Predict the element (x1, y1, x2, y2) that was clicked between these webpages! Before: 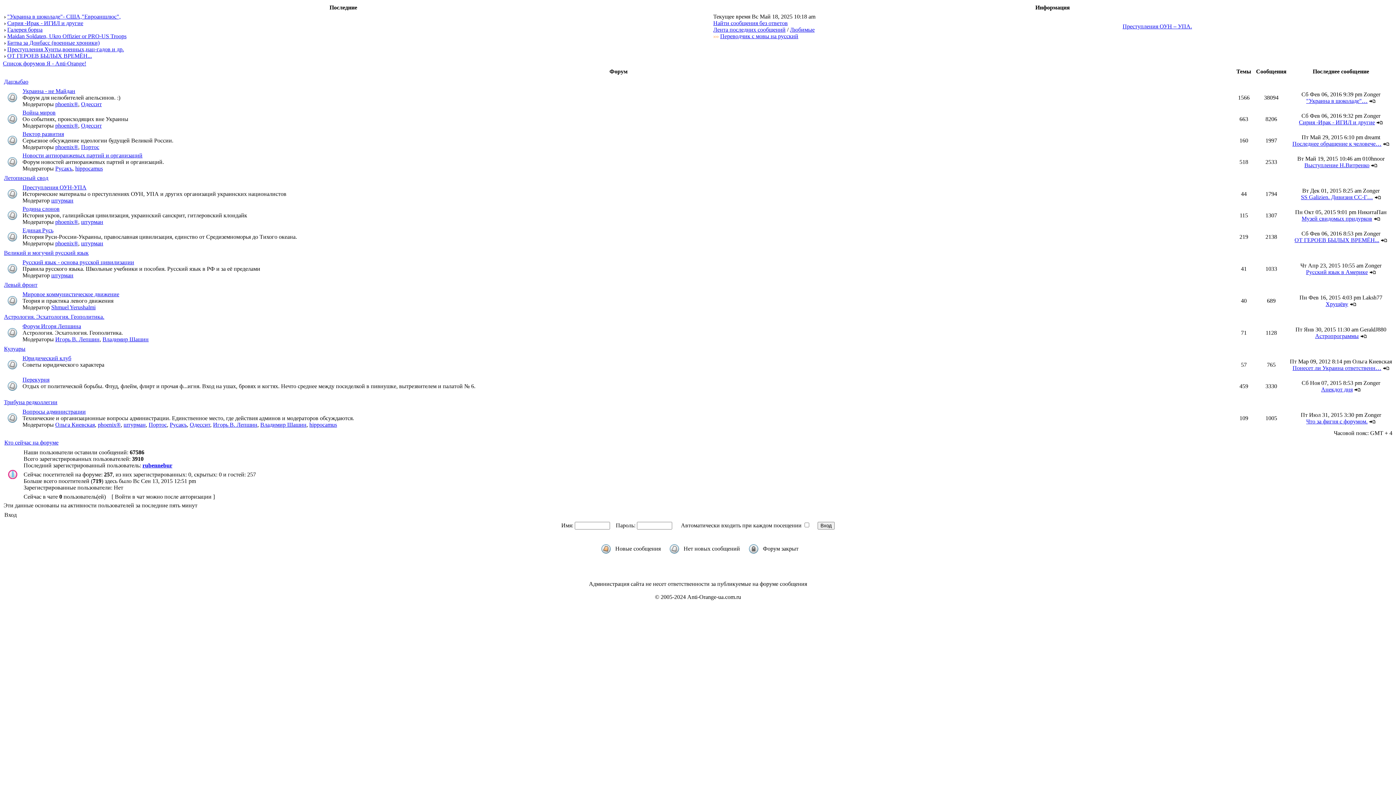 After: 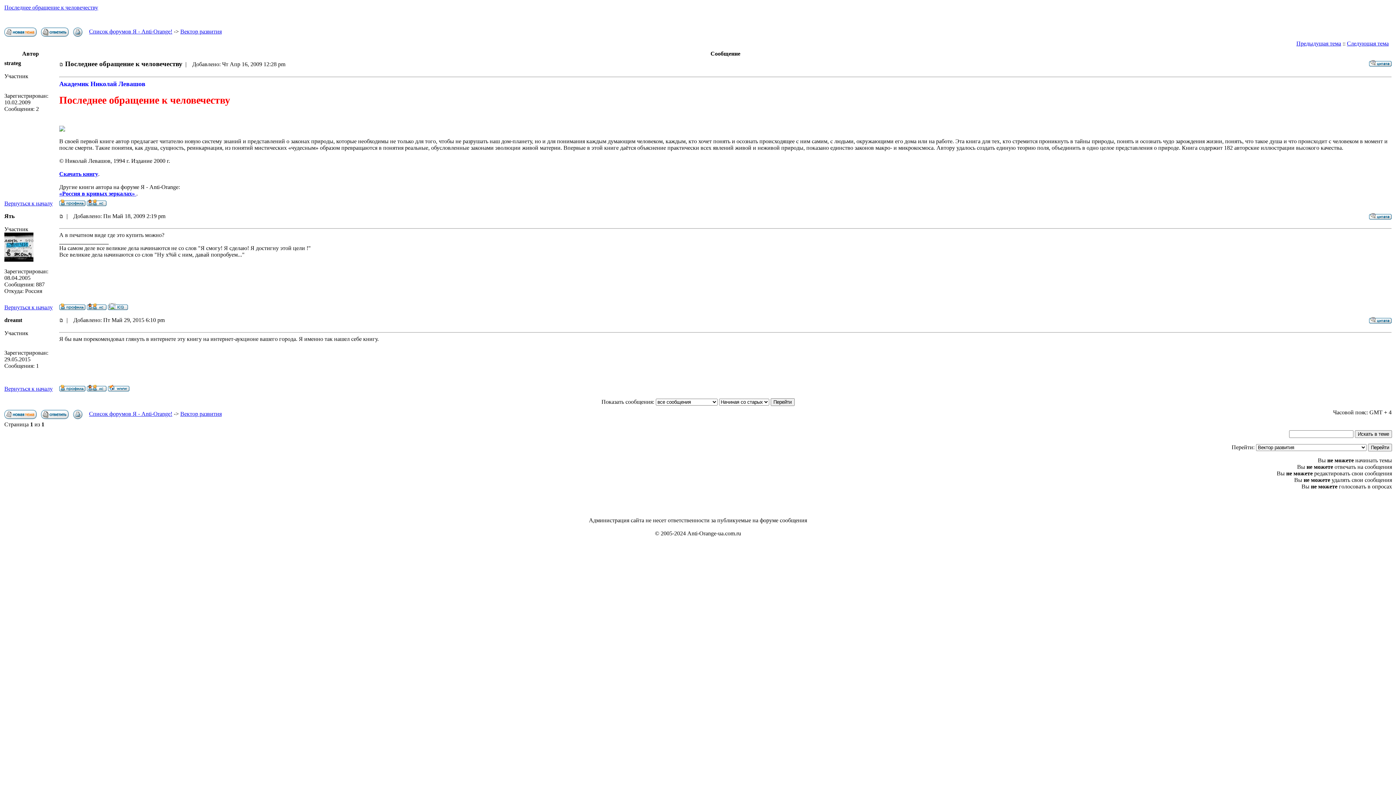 Action: label: Последнее обращение к человече… bbox: (1292, 140, 1381, 146)